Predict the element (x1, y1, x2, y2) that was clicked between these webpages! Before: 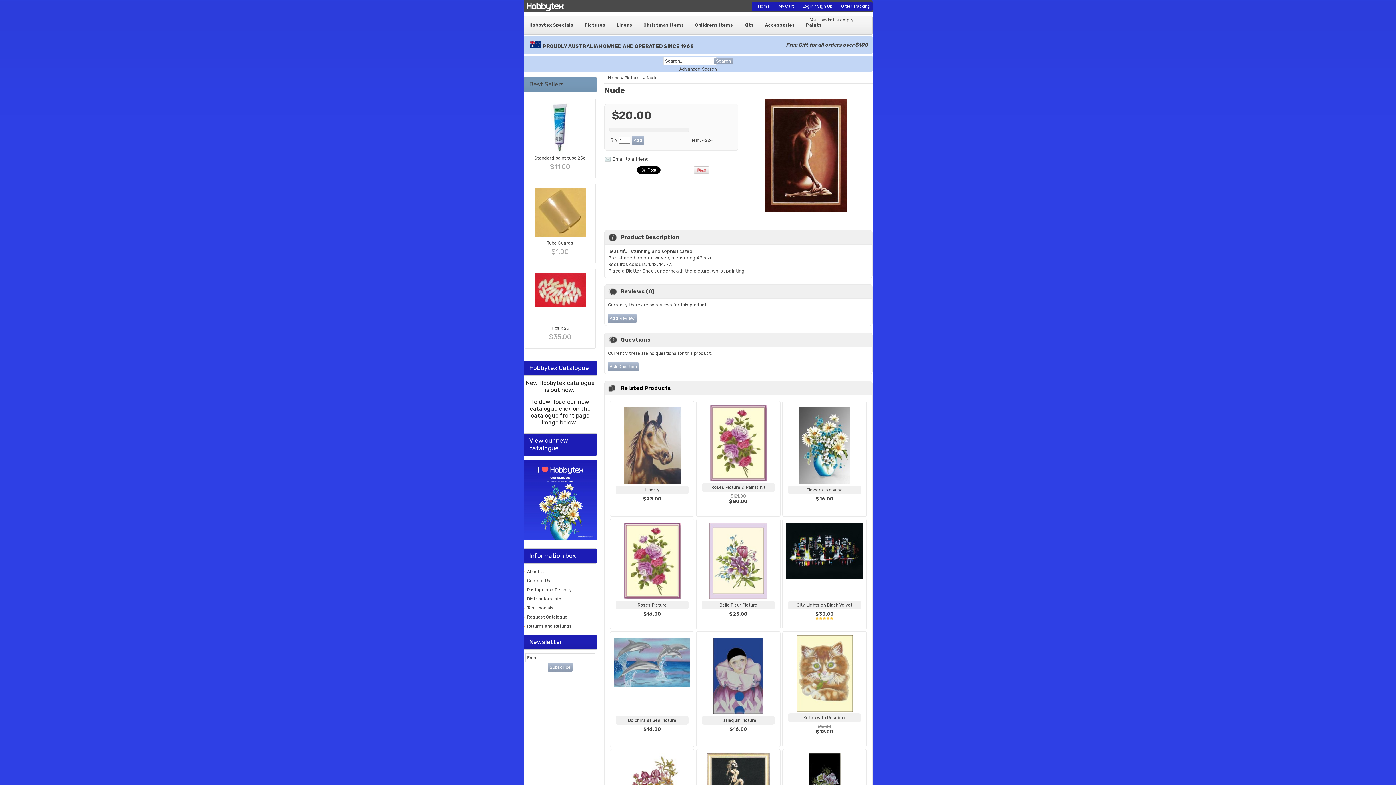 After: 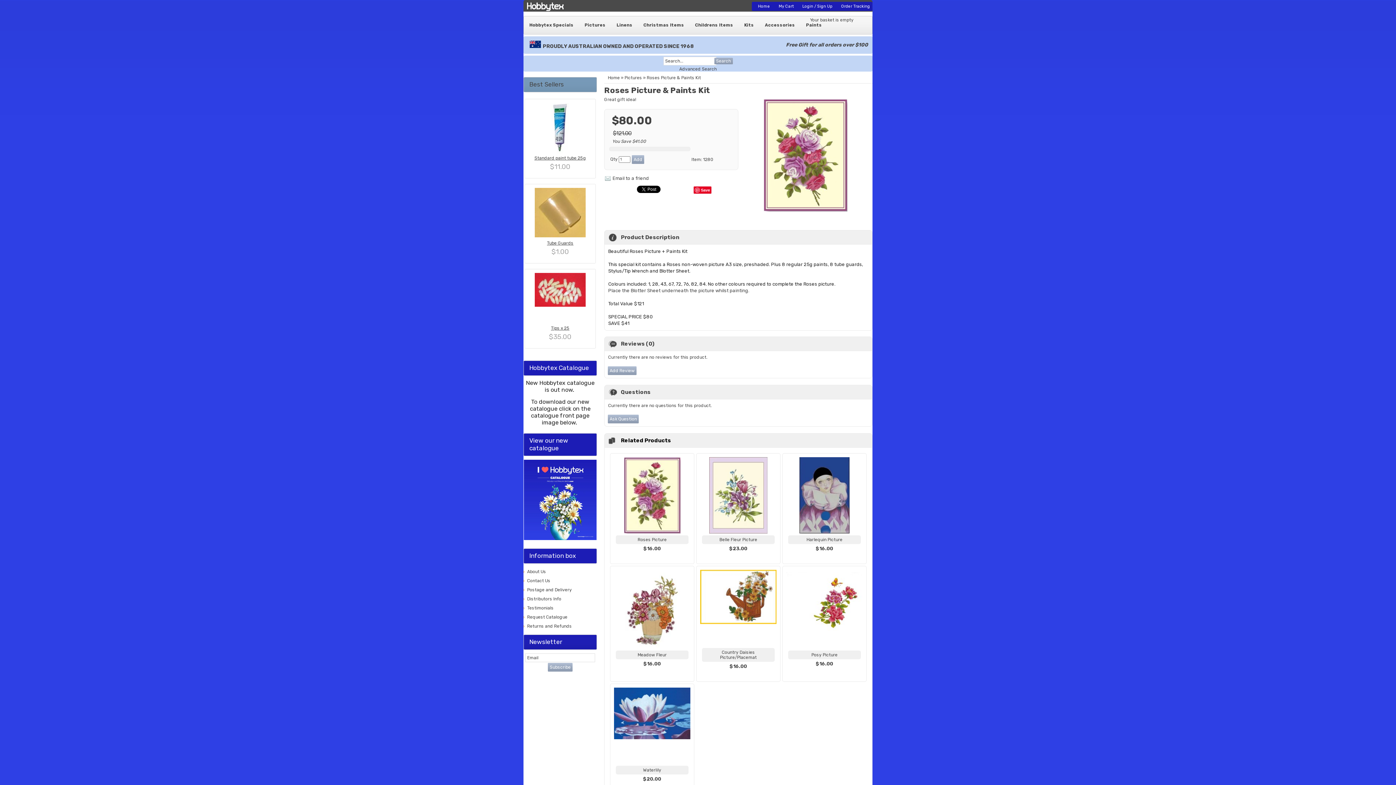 Action: label: View... bbox: (700, 508, 776, 513)